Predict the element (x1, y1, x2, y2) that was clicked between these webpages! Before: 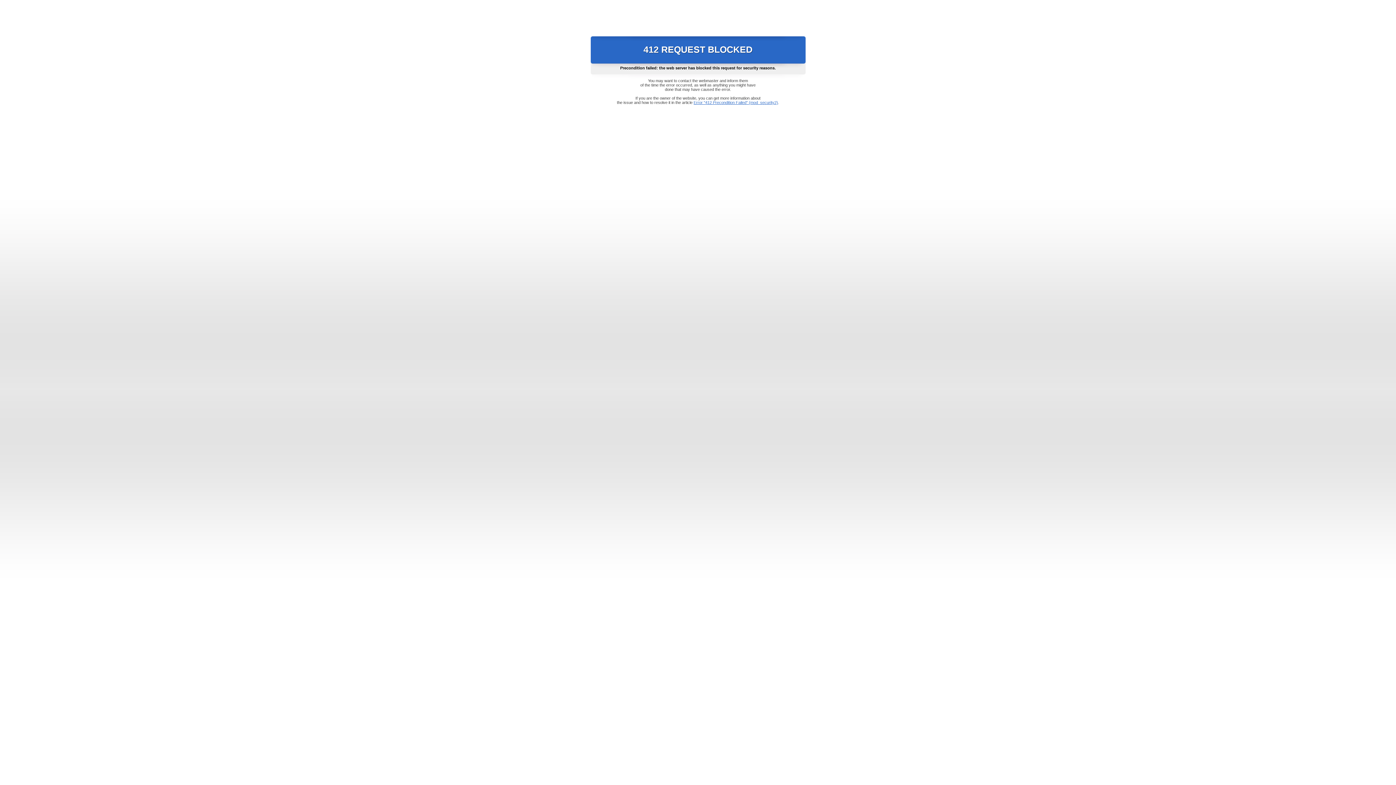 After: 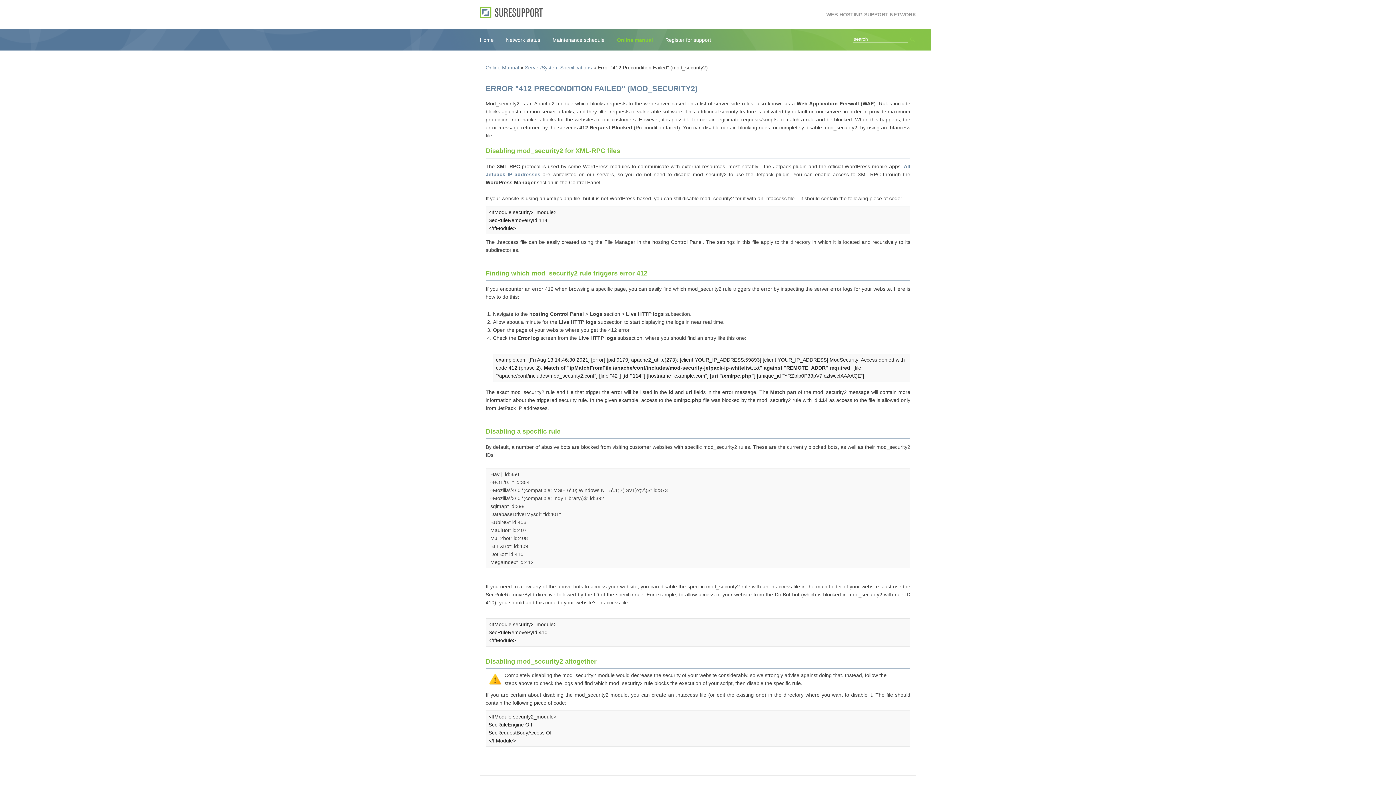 Action: label: Error "412 Precondition Failed" (mod_security2) bbox: (693, 100, 778, 104)